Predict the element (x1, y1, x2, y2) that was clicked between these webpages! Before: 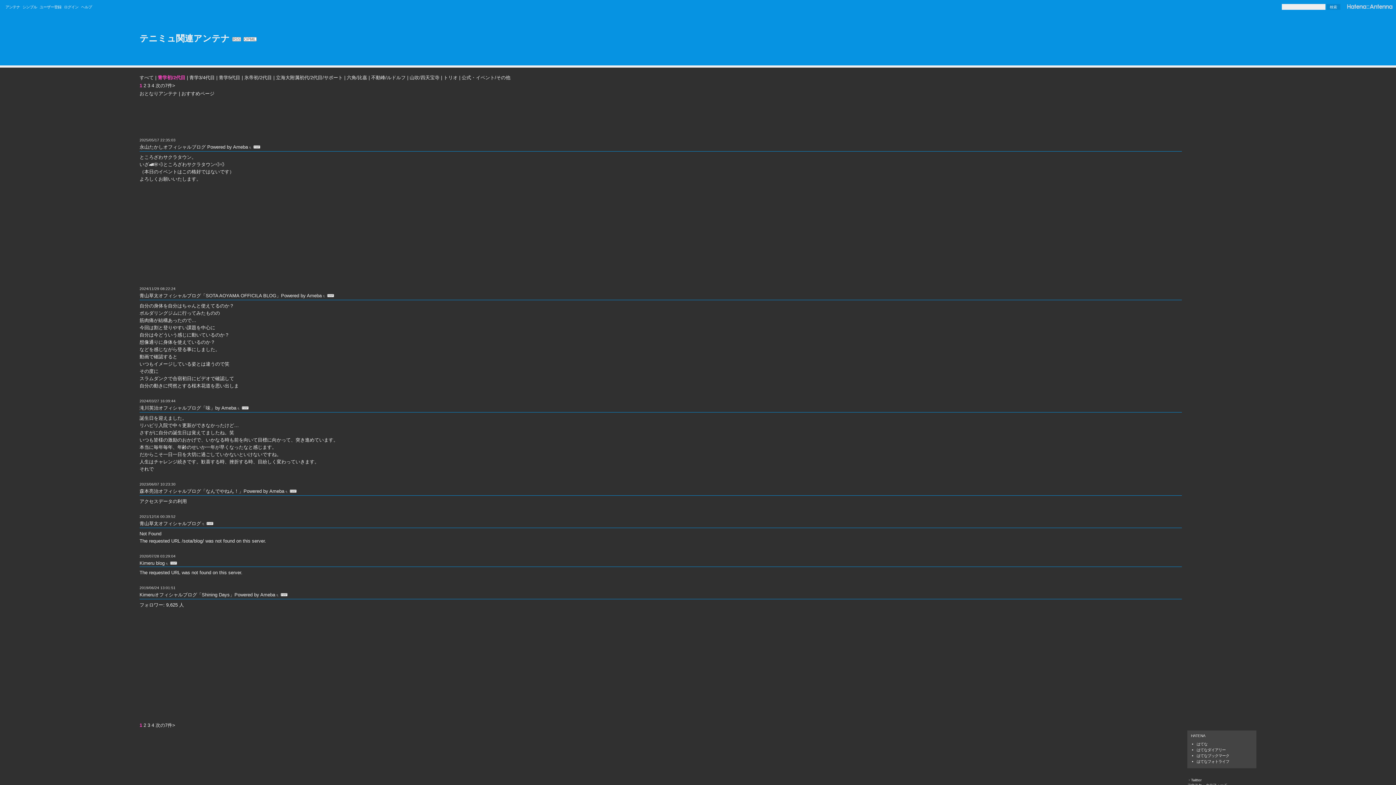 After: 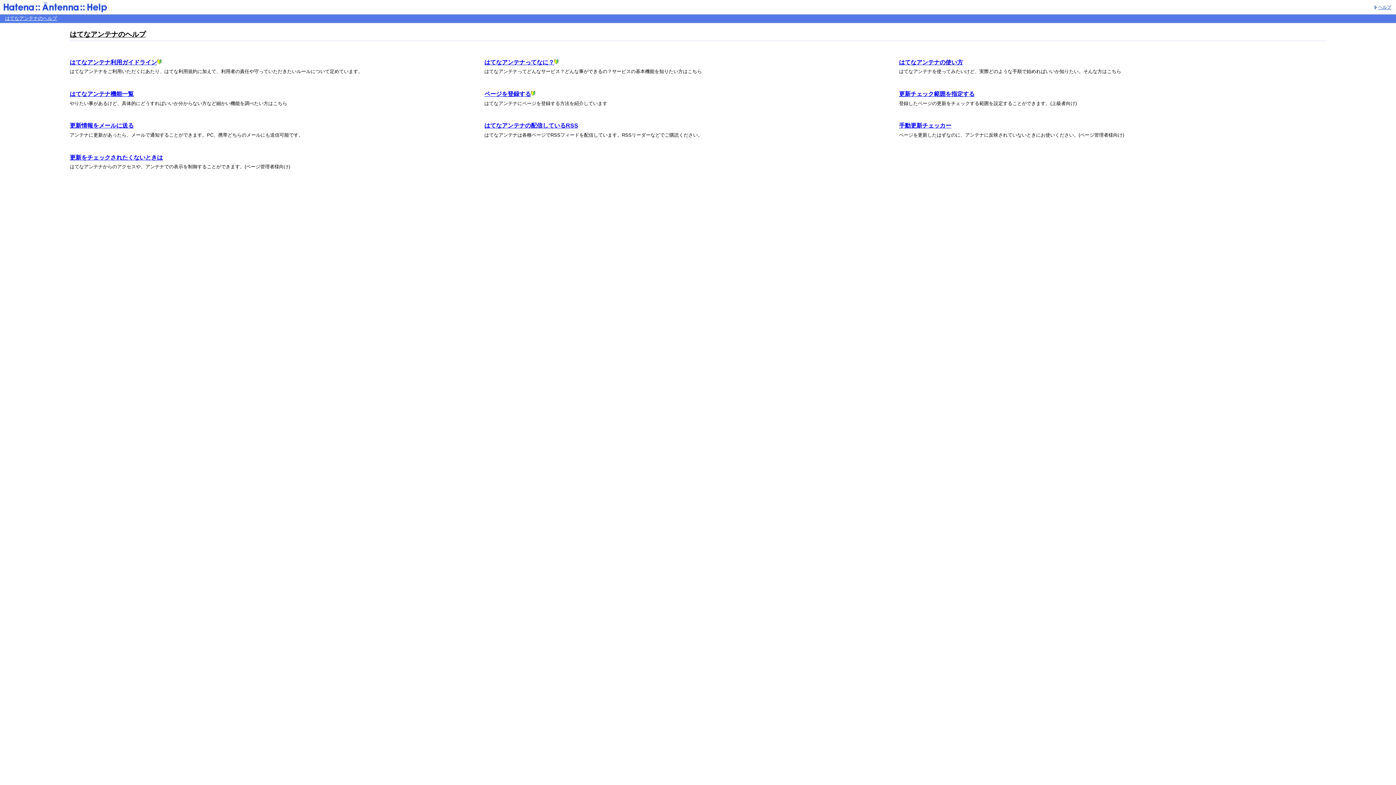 Action: bbox: (81, 5, 92, 9) label: ヘルプ